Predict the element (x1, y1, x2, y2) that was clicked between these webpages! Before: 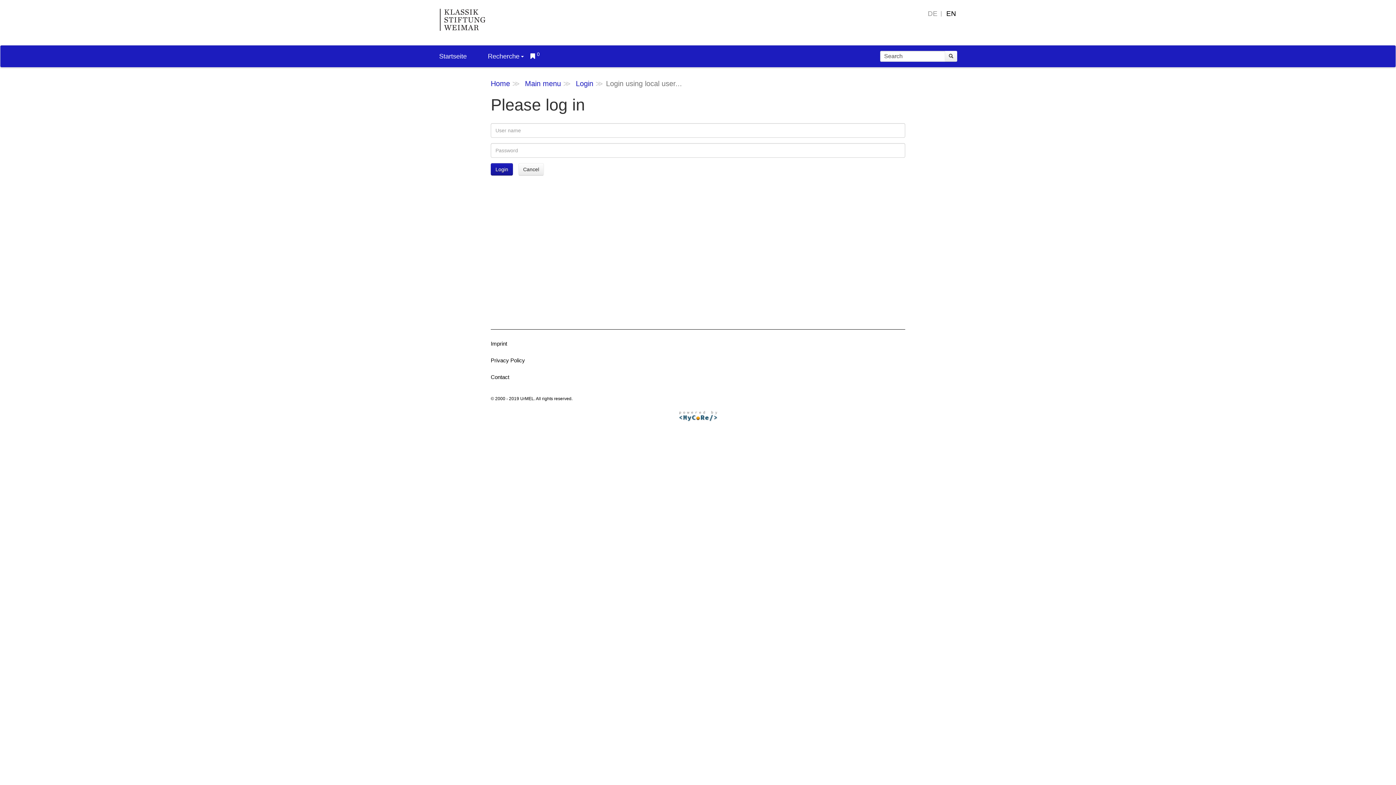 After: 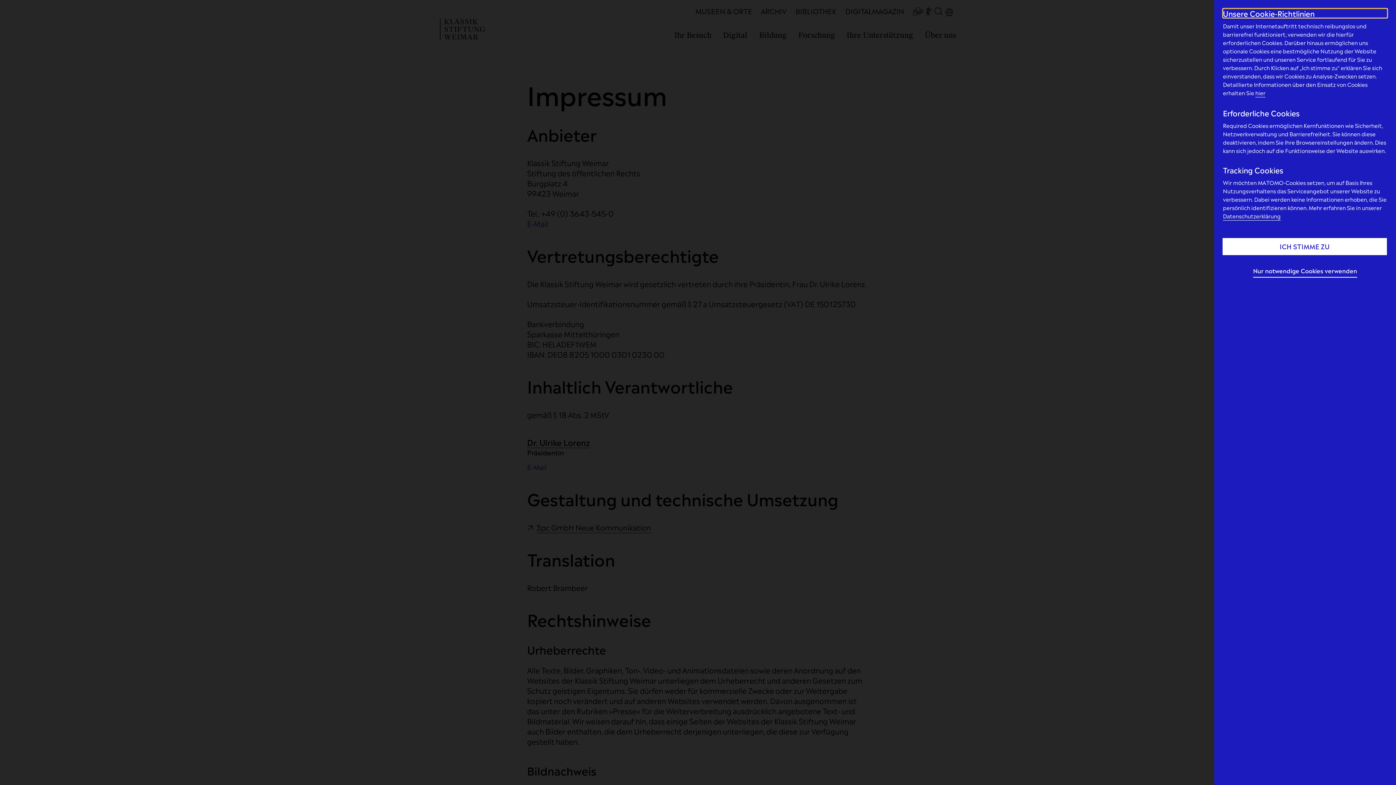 Action: label: Imprint bbox: (490, 340, 507, 346)